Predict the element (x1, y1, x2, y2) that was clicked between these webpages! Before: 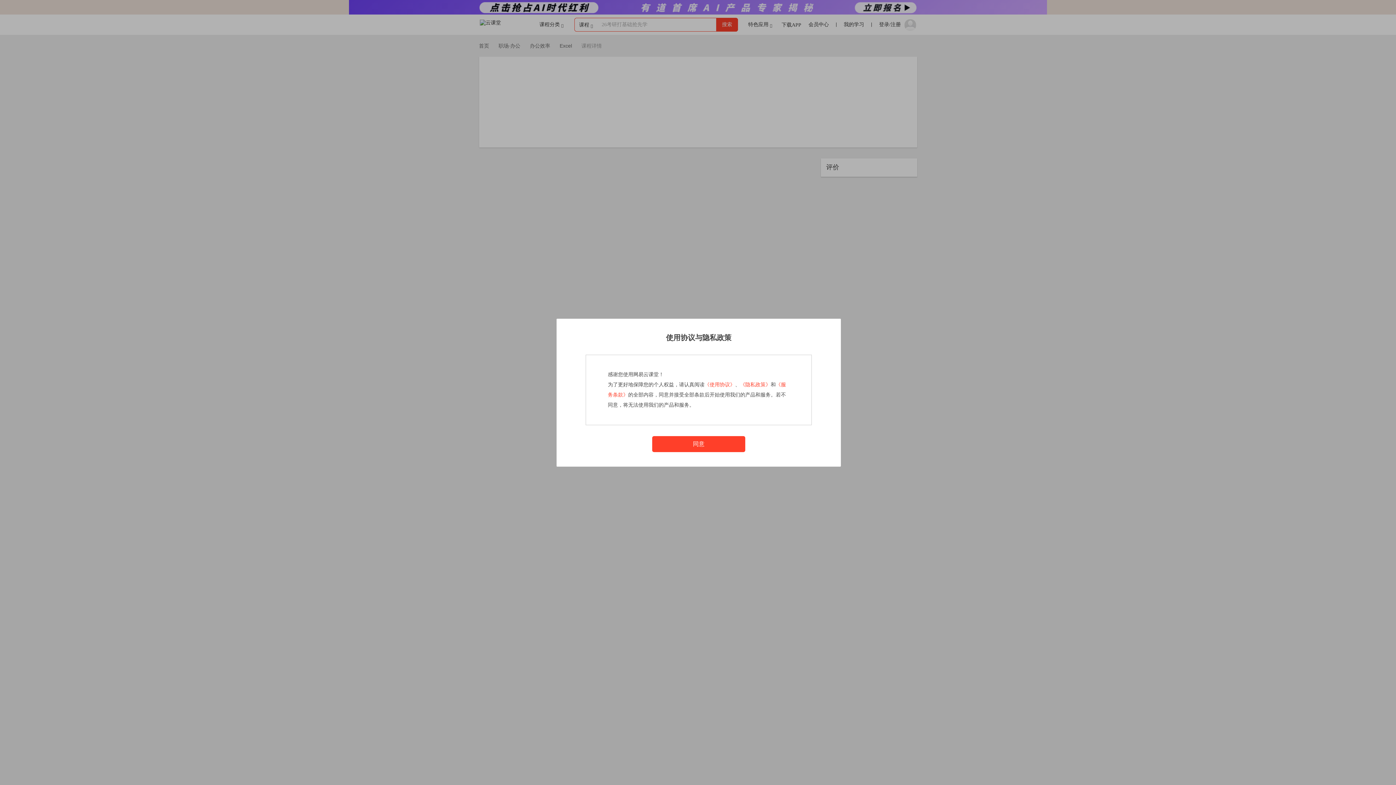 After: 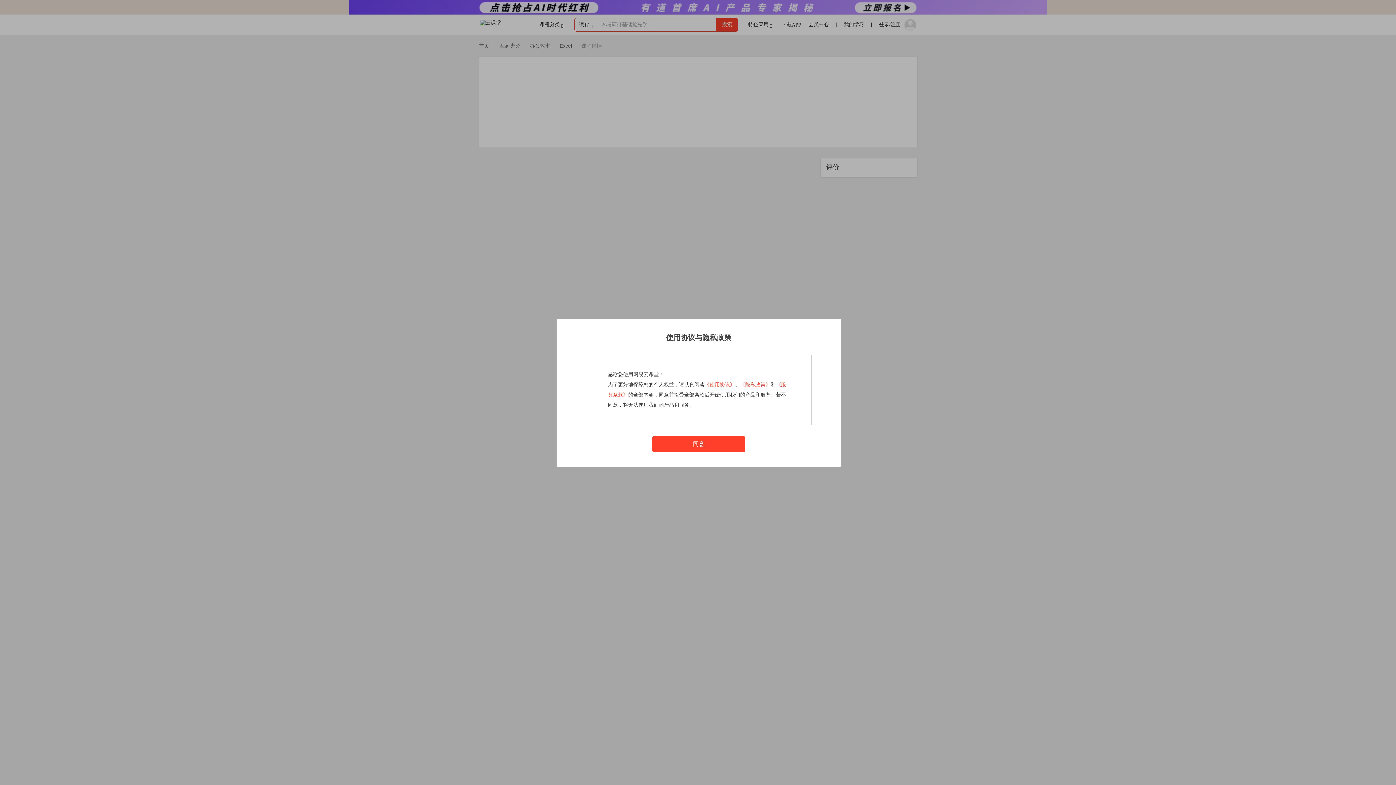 Action: label: 《使用协议》 bbox: (704, 382, 735, 387)